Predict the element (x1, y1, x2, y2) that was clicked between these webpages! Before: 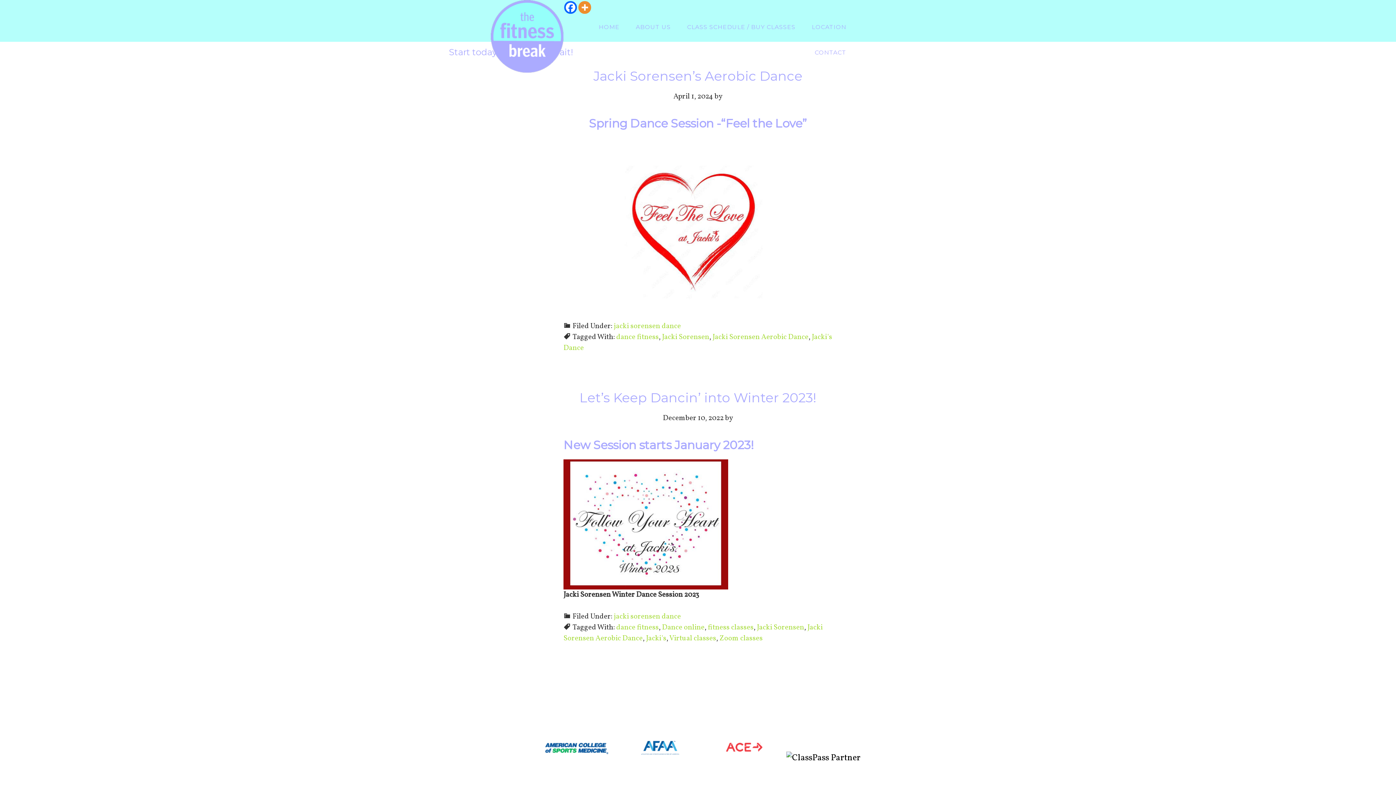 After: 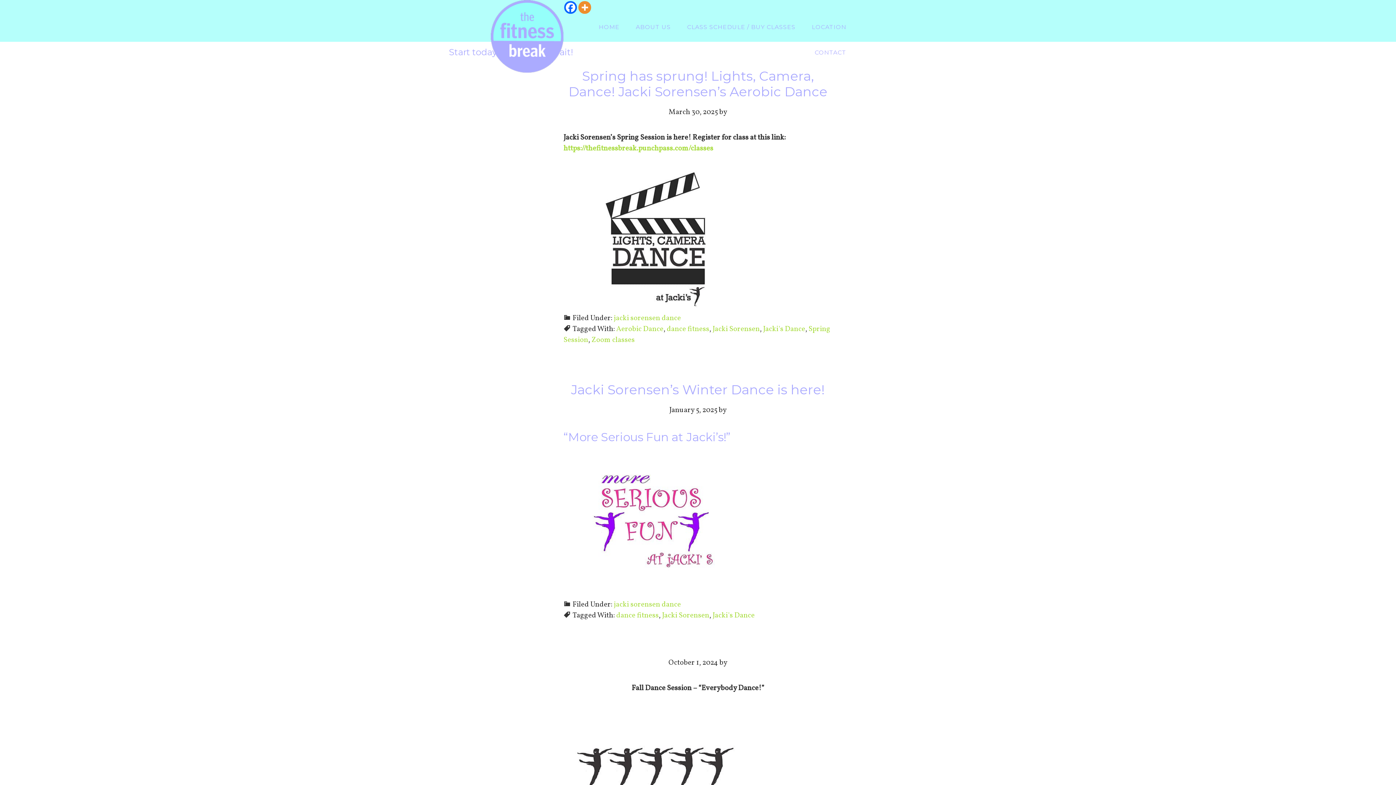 Action: label: jacki sorensen dance bbox: (613, 321, 681, 331)